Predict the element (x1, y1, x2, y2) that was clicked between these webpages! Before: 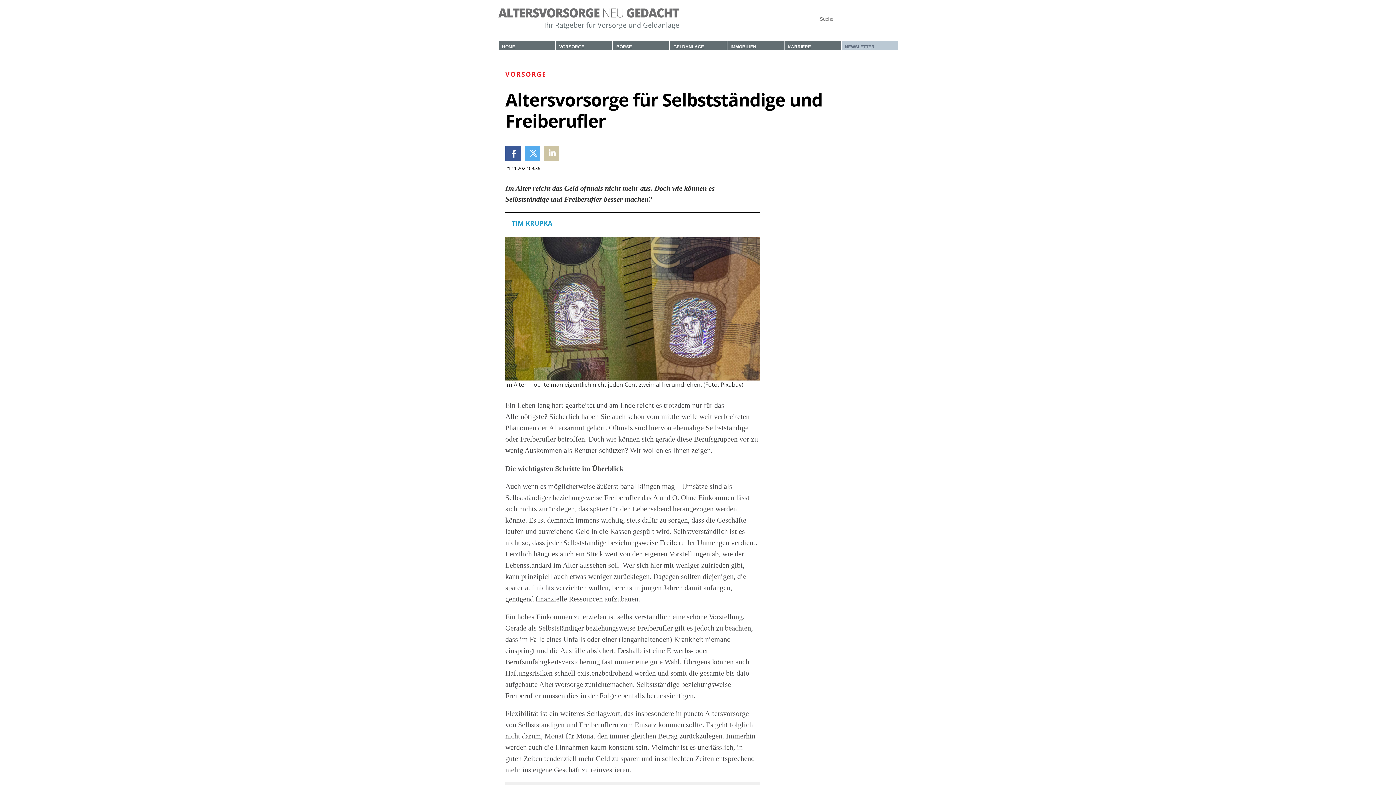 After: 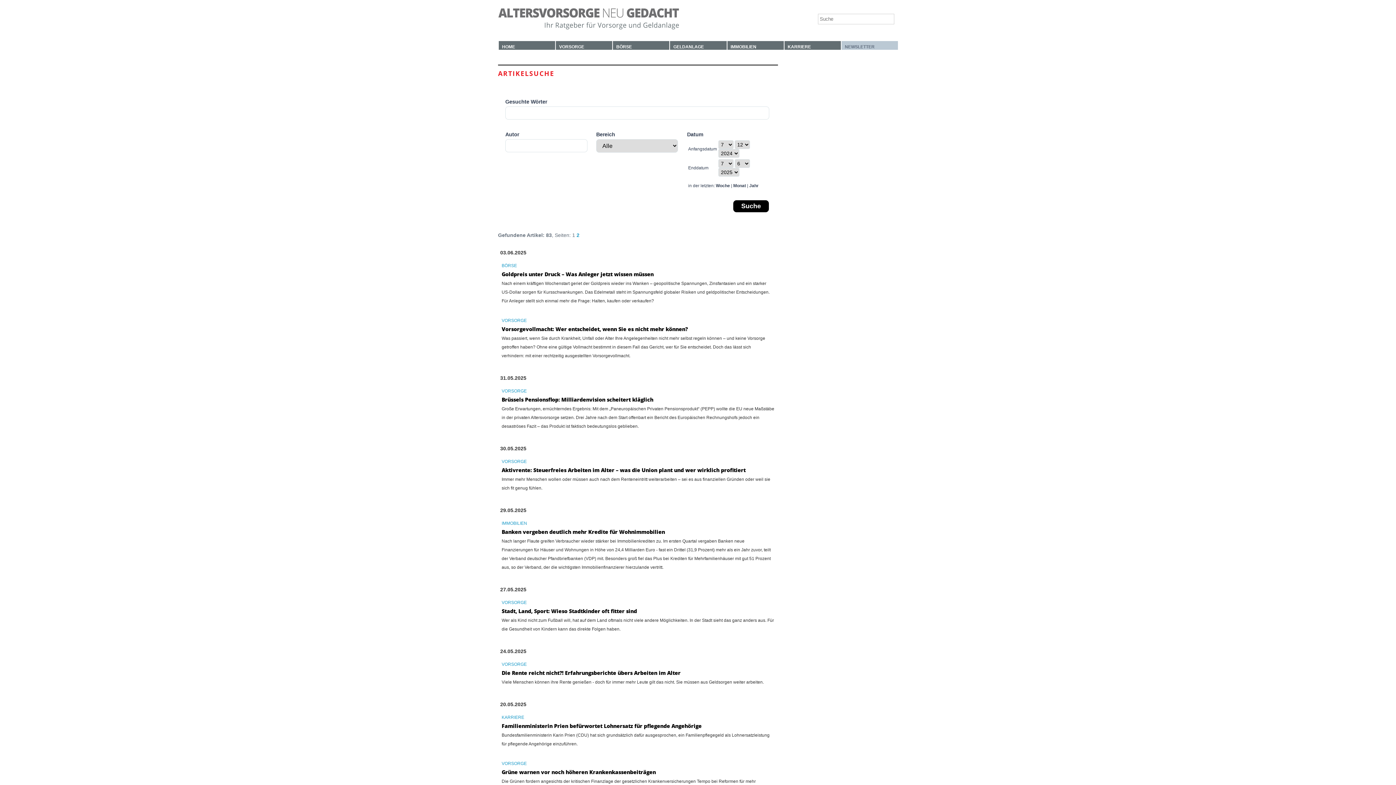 Action: bbox: (885, 14, 892, 17)